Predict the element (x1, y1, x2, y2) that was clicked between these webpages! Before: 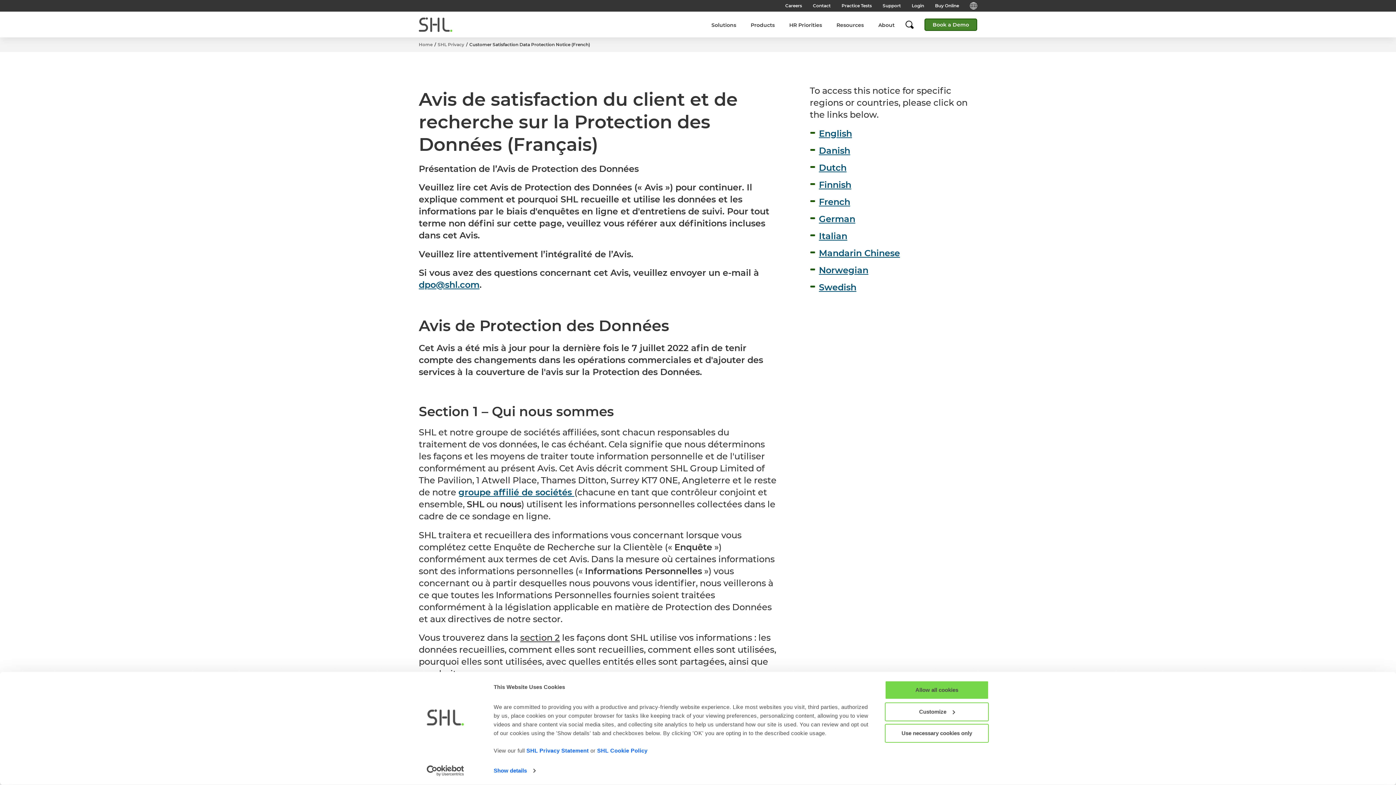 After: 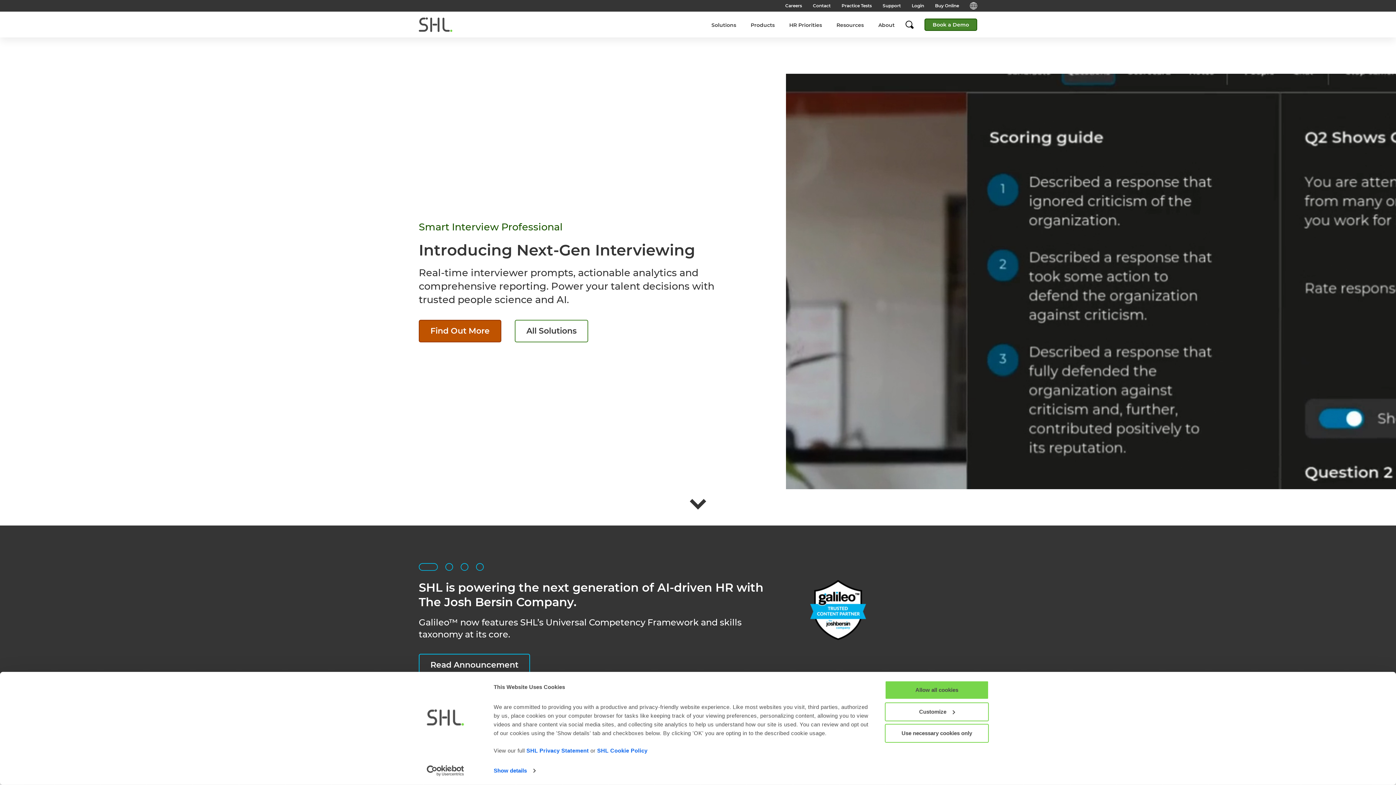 Action: bbox: (418, 17, 452, 32)